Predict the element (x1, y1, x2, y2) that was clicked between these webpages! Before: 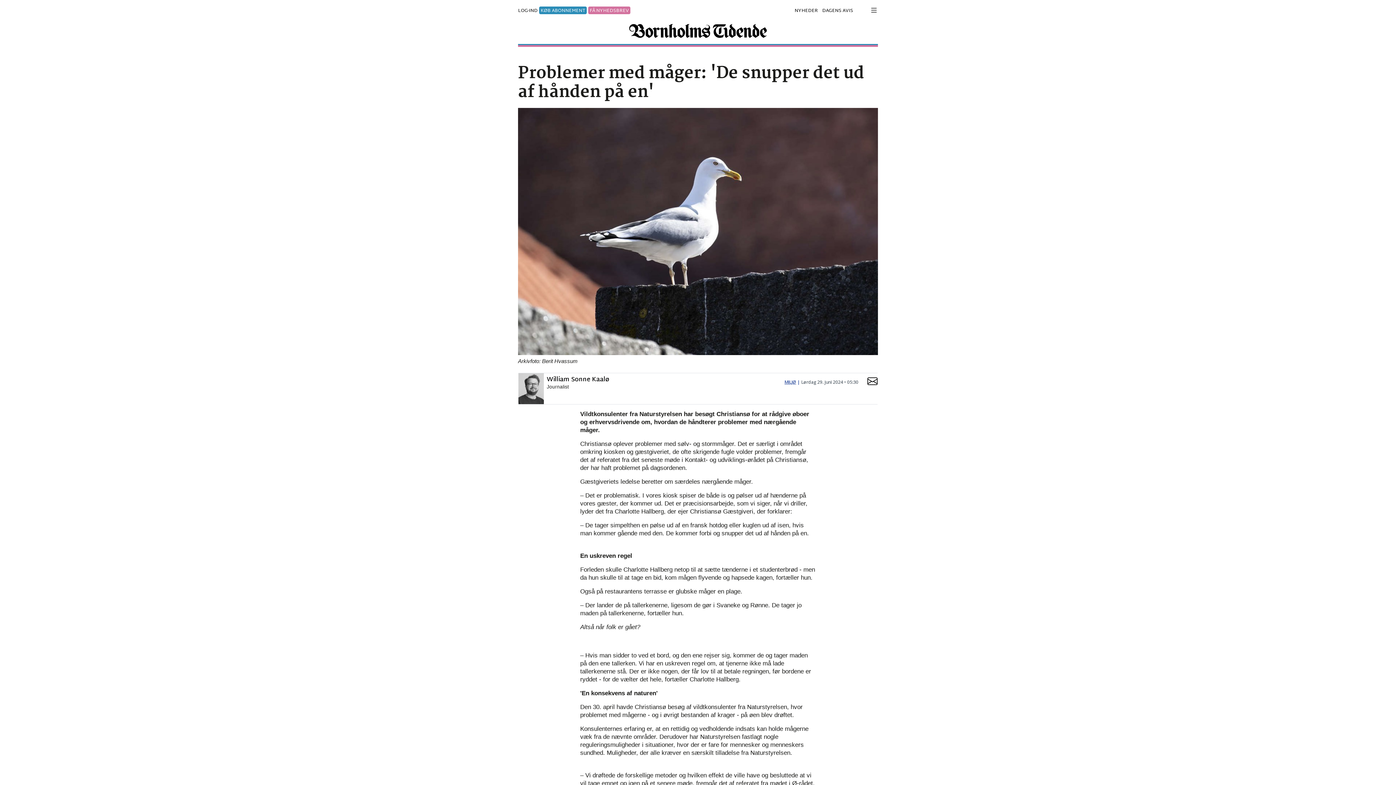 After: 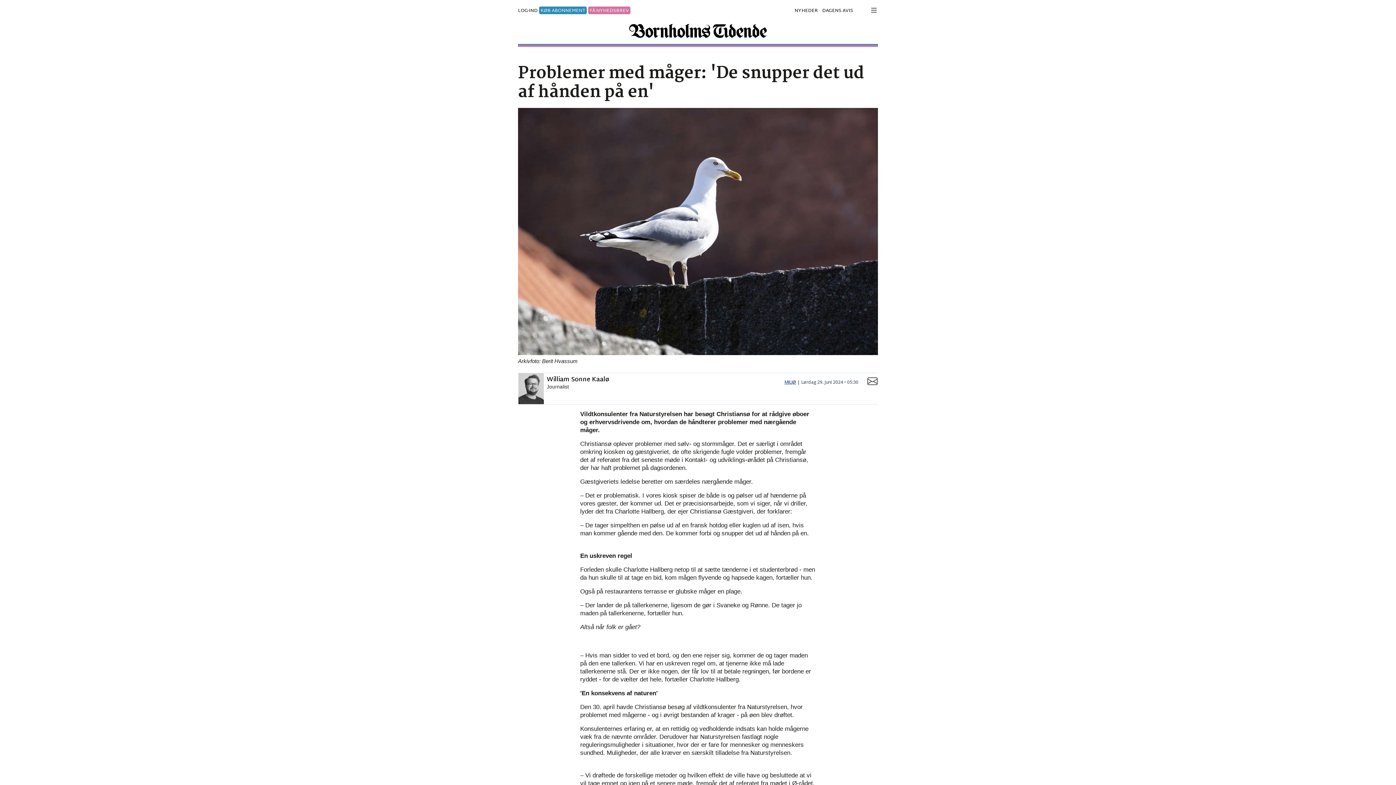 Action: bbox: (867, 375, 877, 387)